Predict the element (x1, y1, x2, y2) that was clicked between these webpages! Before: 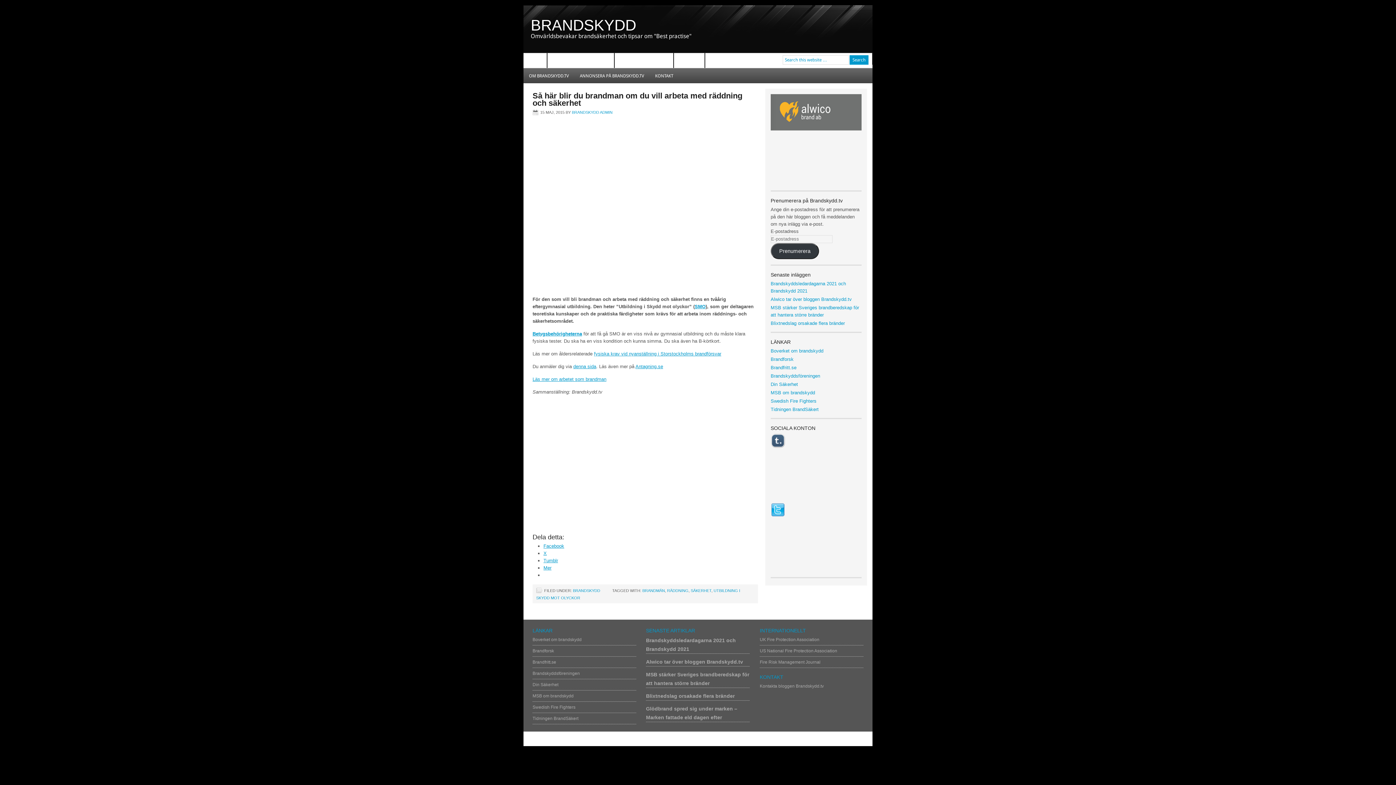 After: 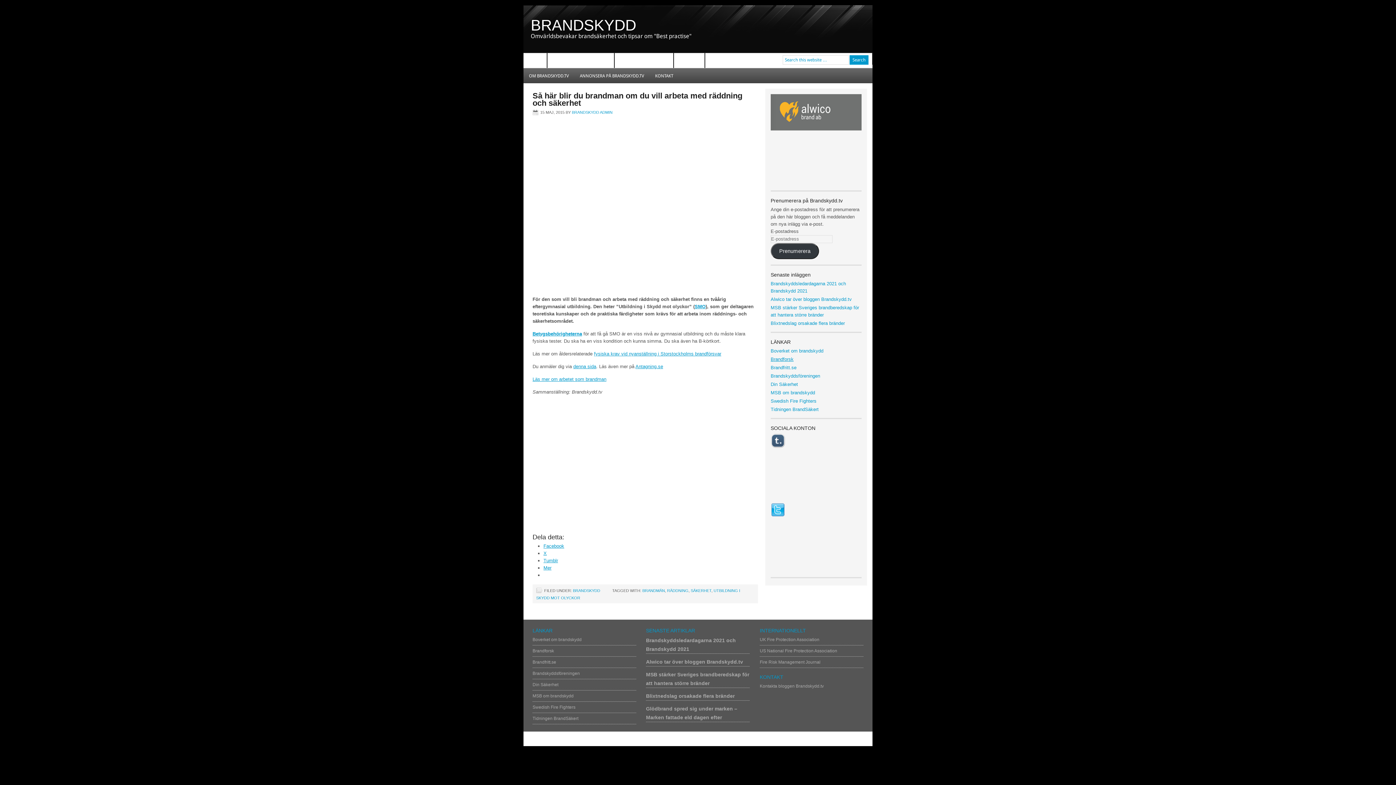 Action: label: Brandforsk bbox: (770, 356, 793, 362)